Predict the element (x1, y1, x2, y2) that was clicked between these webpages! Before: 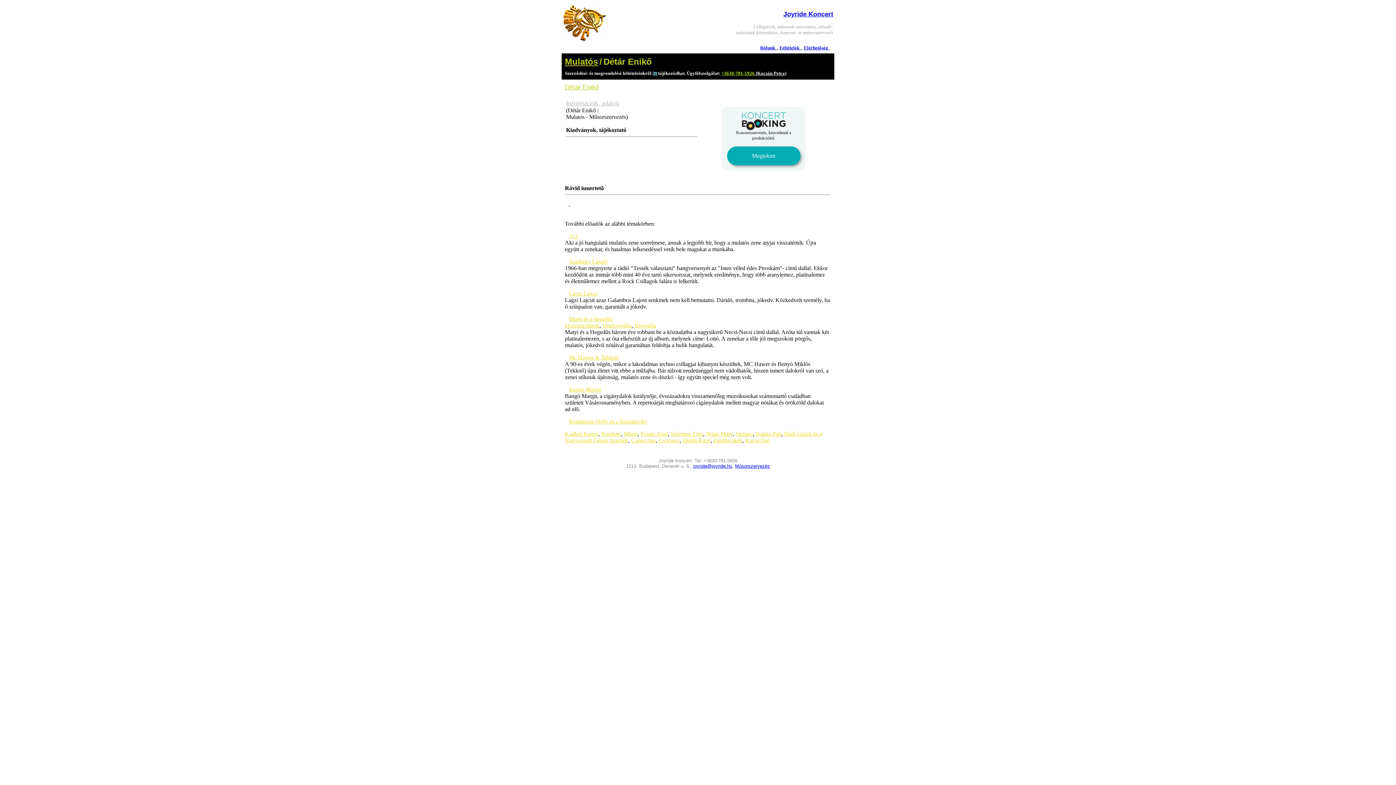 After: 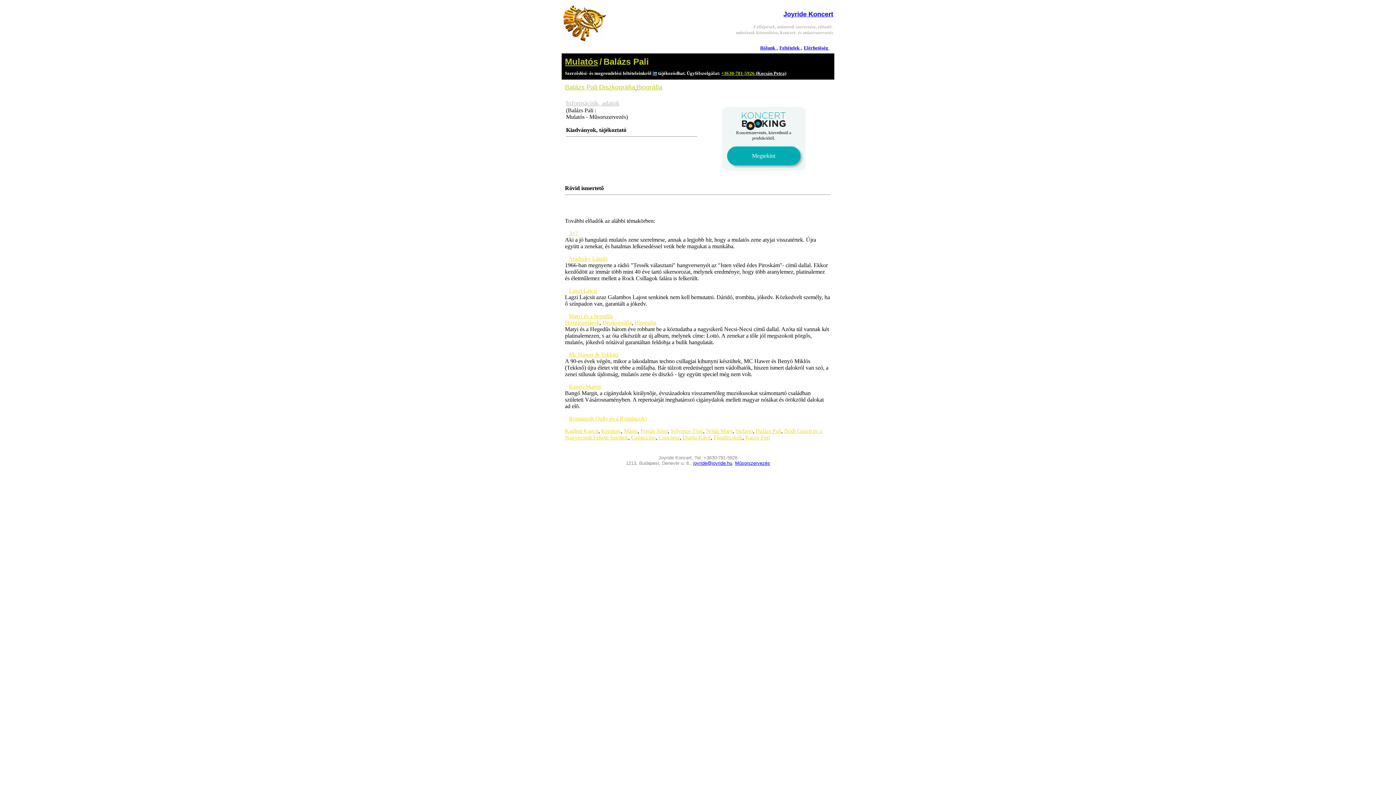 Action: bbox: (756, 430, 781, 437) label: Balázs Pali